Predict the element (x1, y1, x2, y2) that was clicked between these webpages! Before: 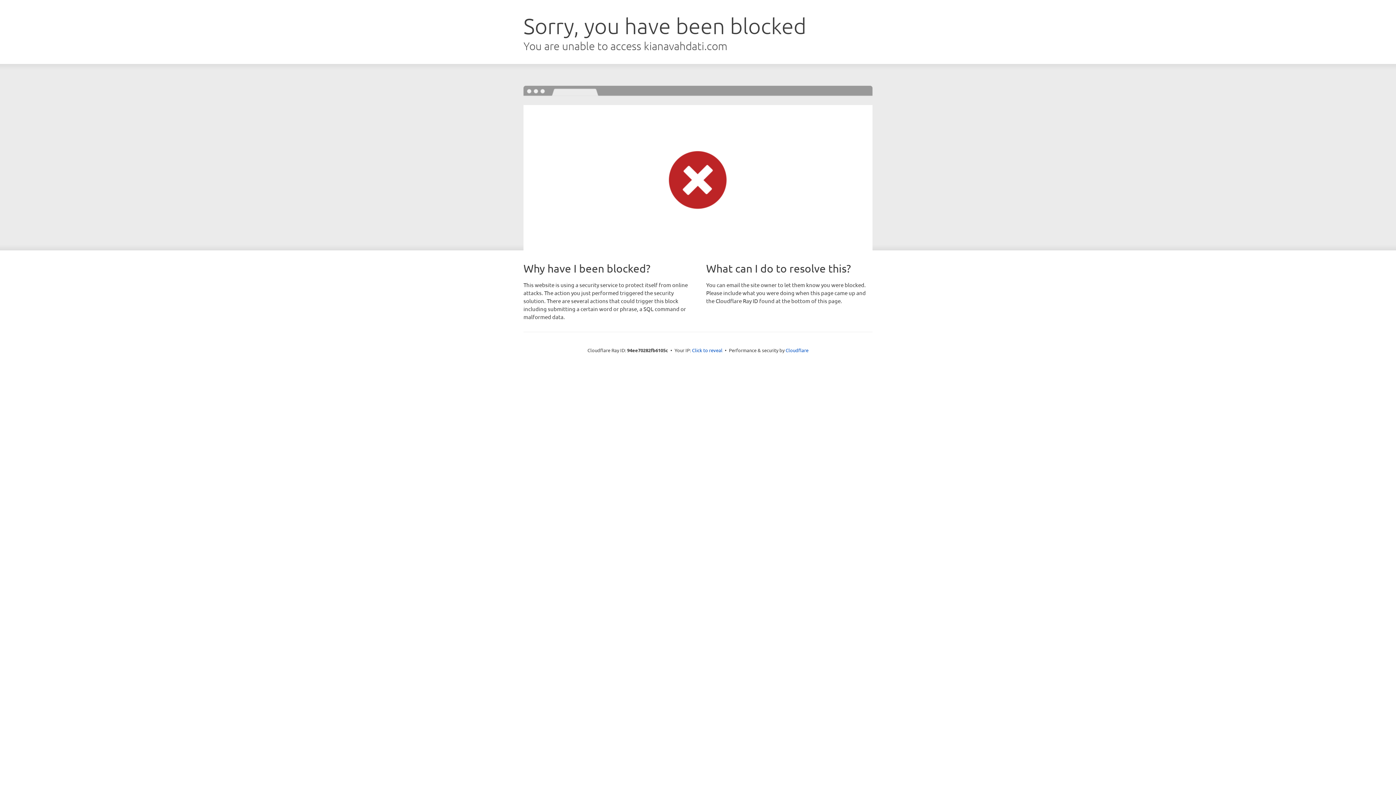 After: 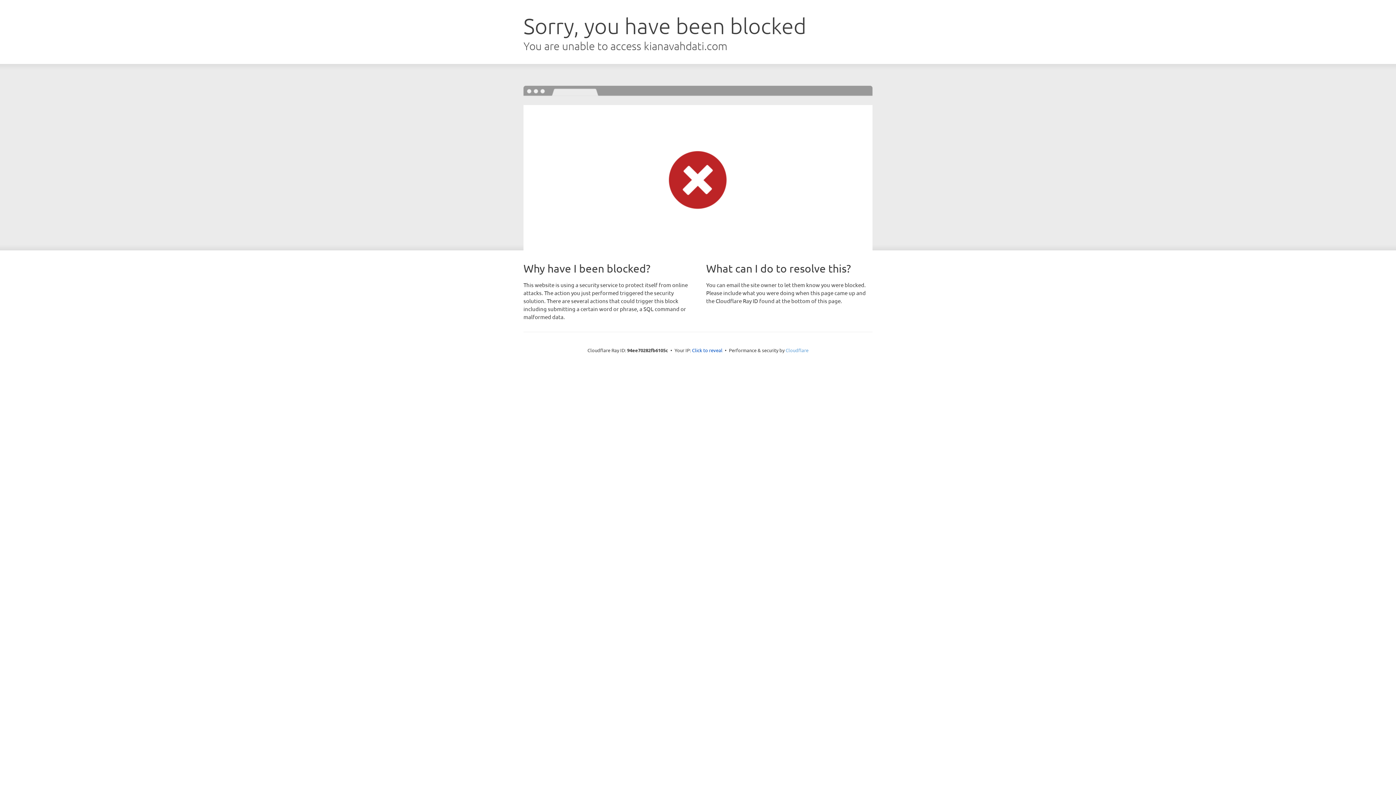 Action: bbox: (785, 347, 808, 353) label: Cloudflare